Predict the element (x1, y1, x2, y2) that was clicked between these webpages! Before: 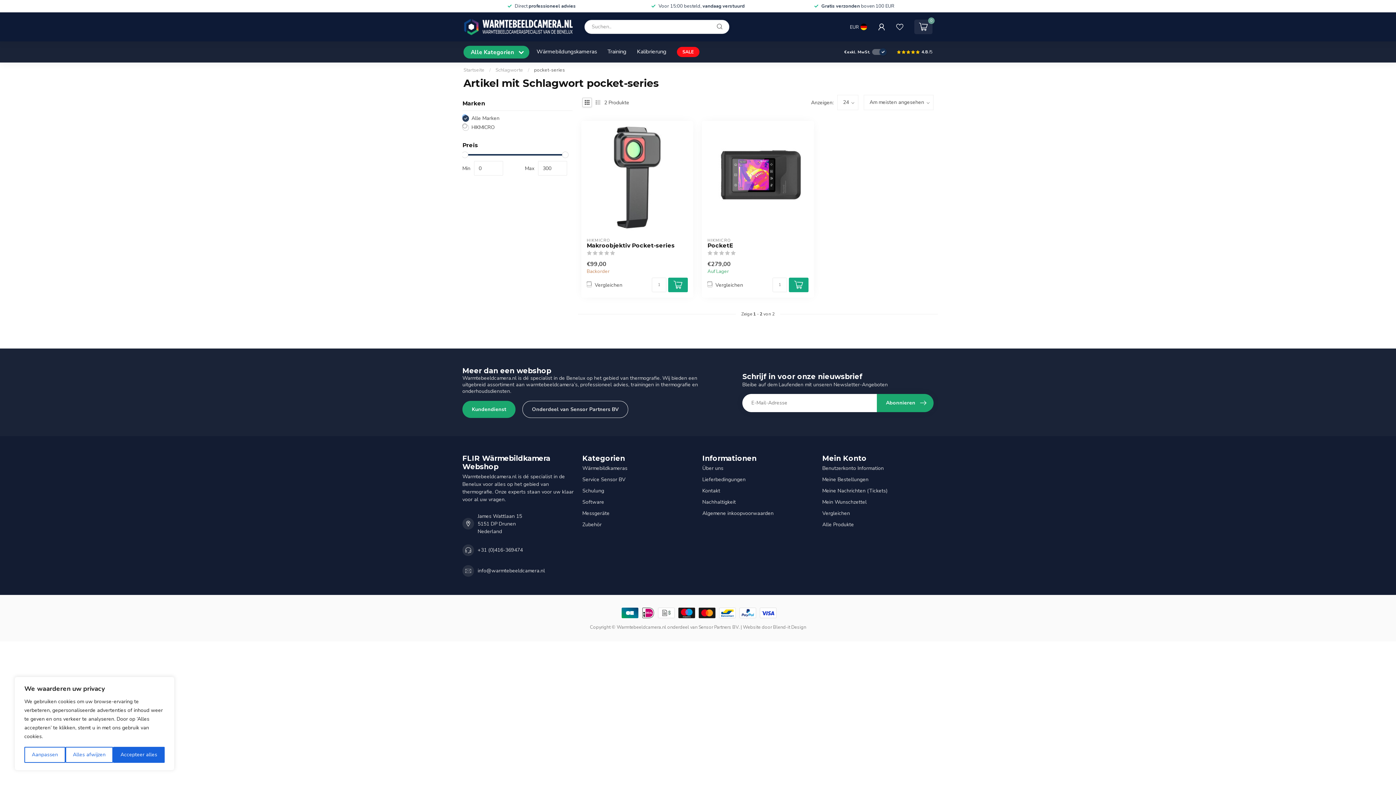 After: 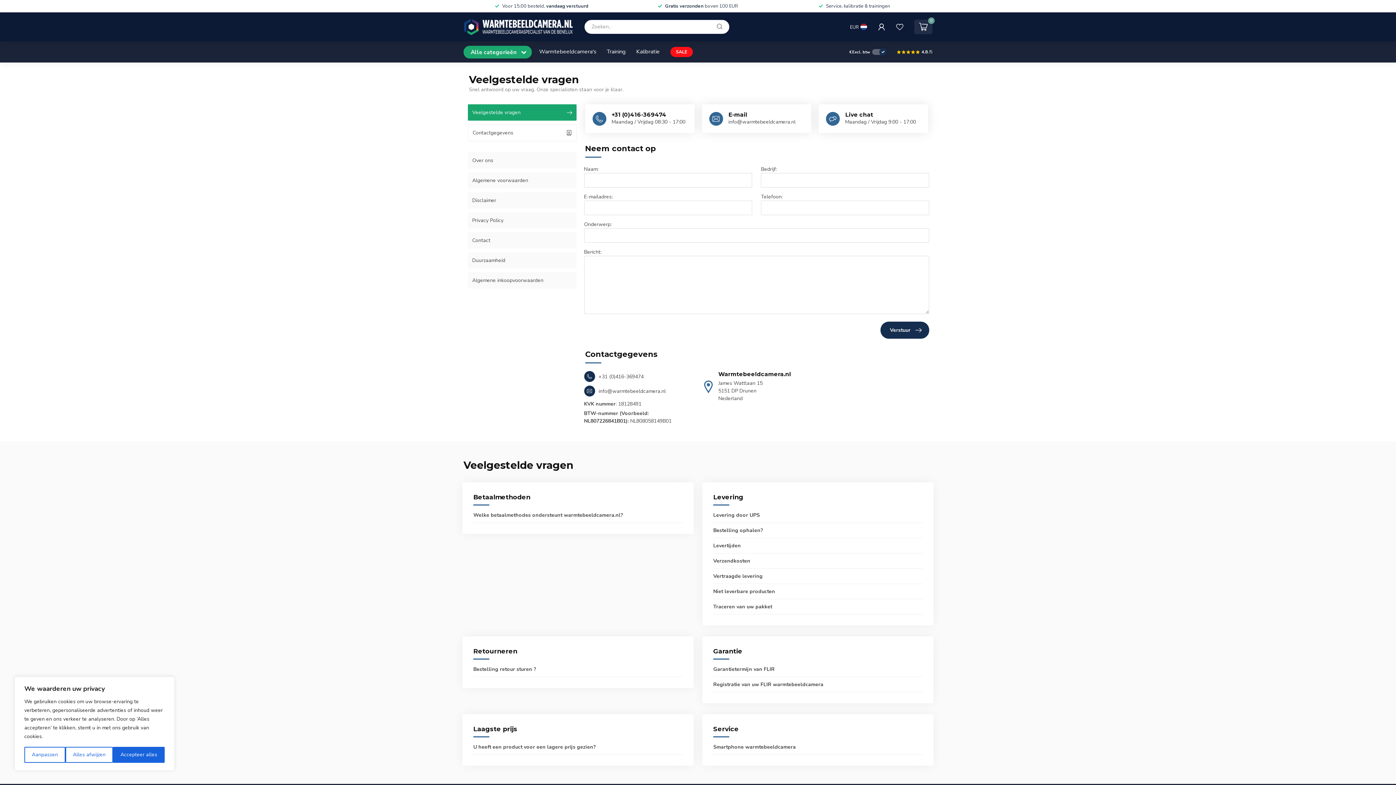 Action: label: Kundendienst bbox: (462, 401, 515, 418)